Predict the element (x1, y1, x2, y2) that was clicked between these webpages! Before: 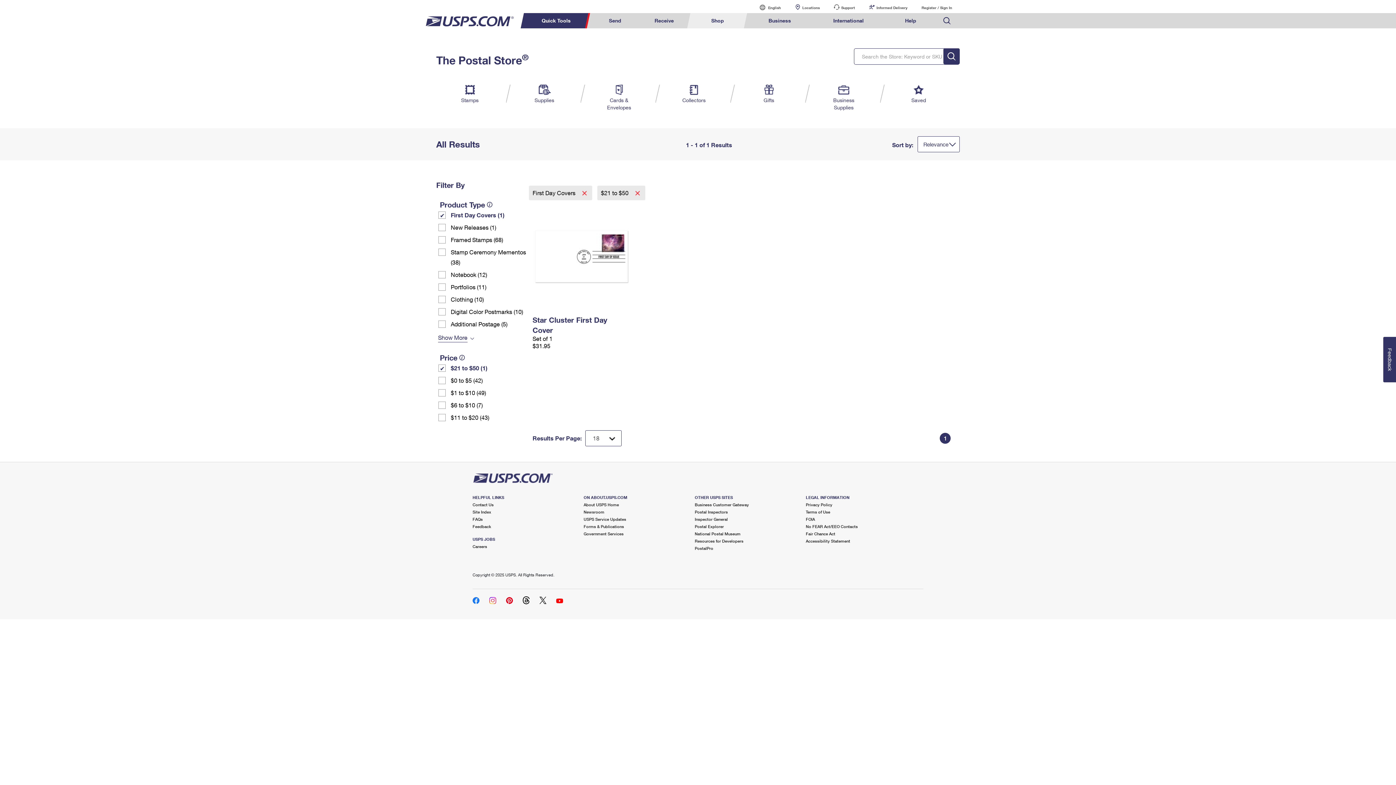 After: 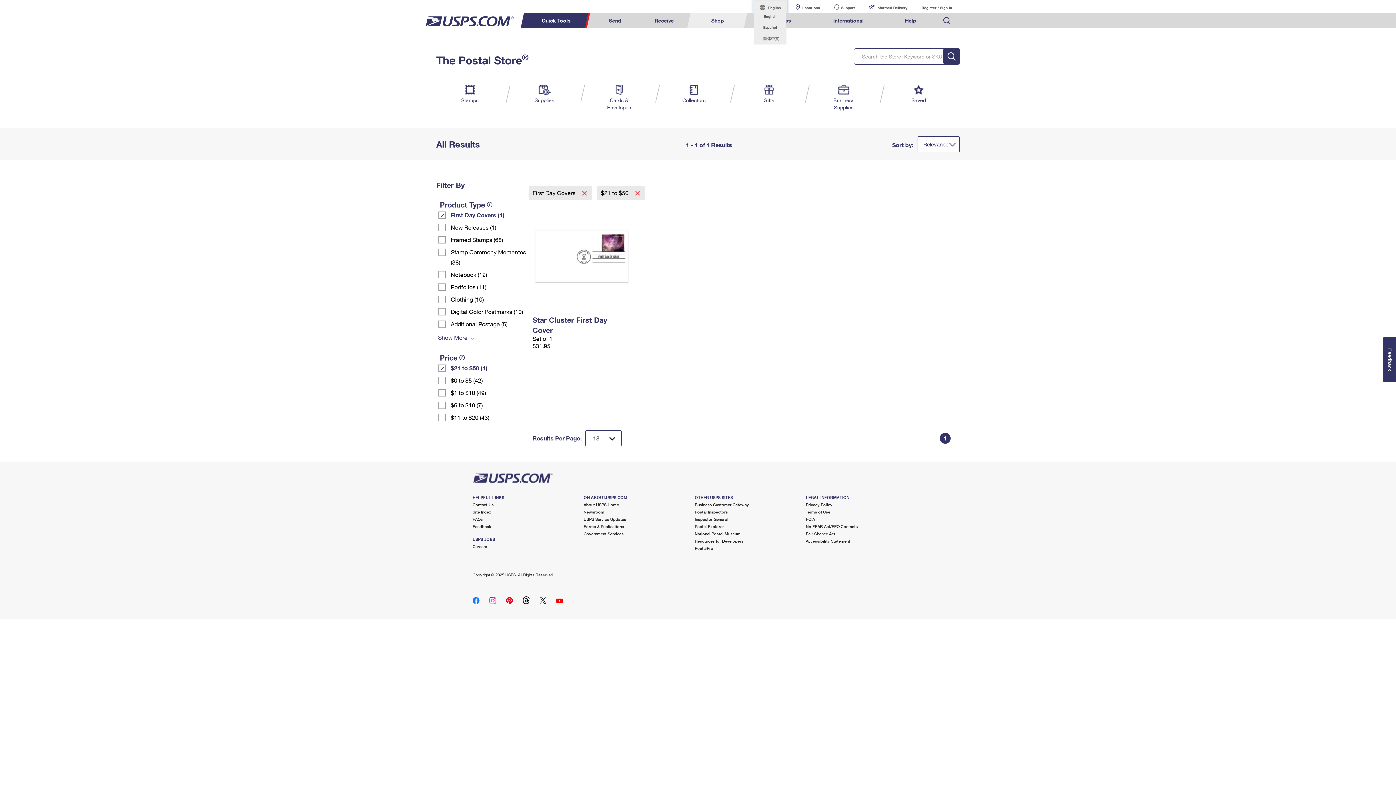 Action: bbox: (753, 0, 787, 13) label:  
Current language:
English